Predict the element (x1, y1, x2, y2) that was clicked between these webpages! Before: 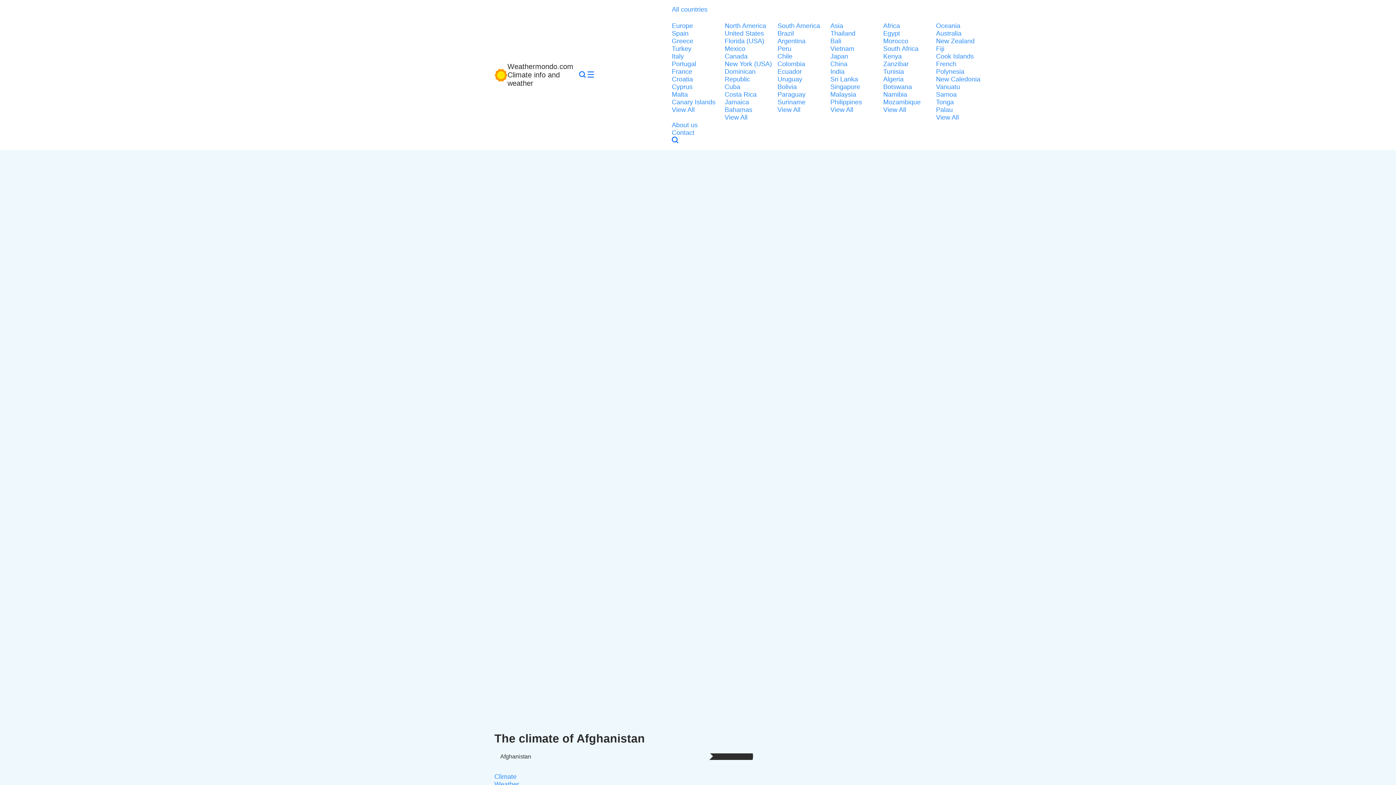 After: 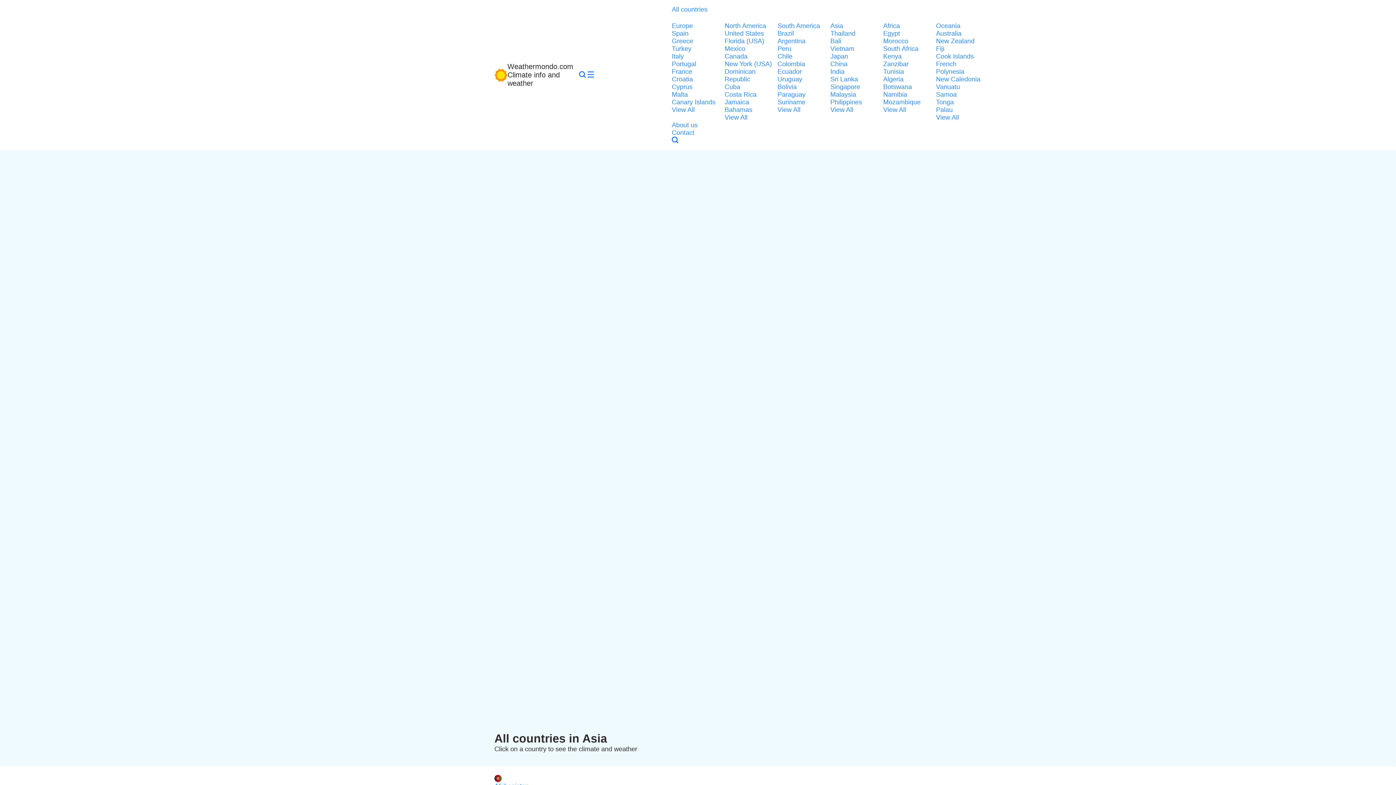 Action: bbox: (830, 106, 879, 113) label: View All